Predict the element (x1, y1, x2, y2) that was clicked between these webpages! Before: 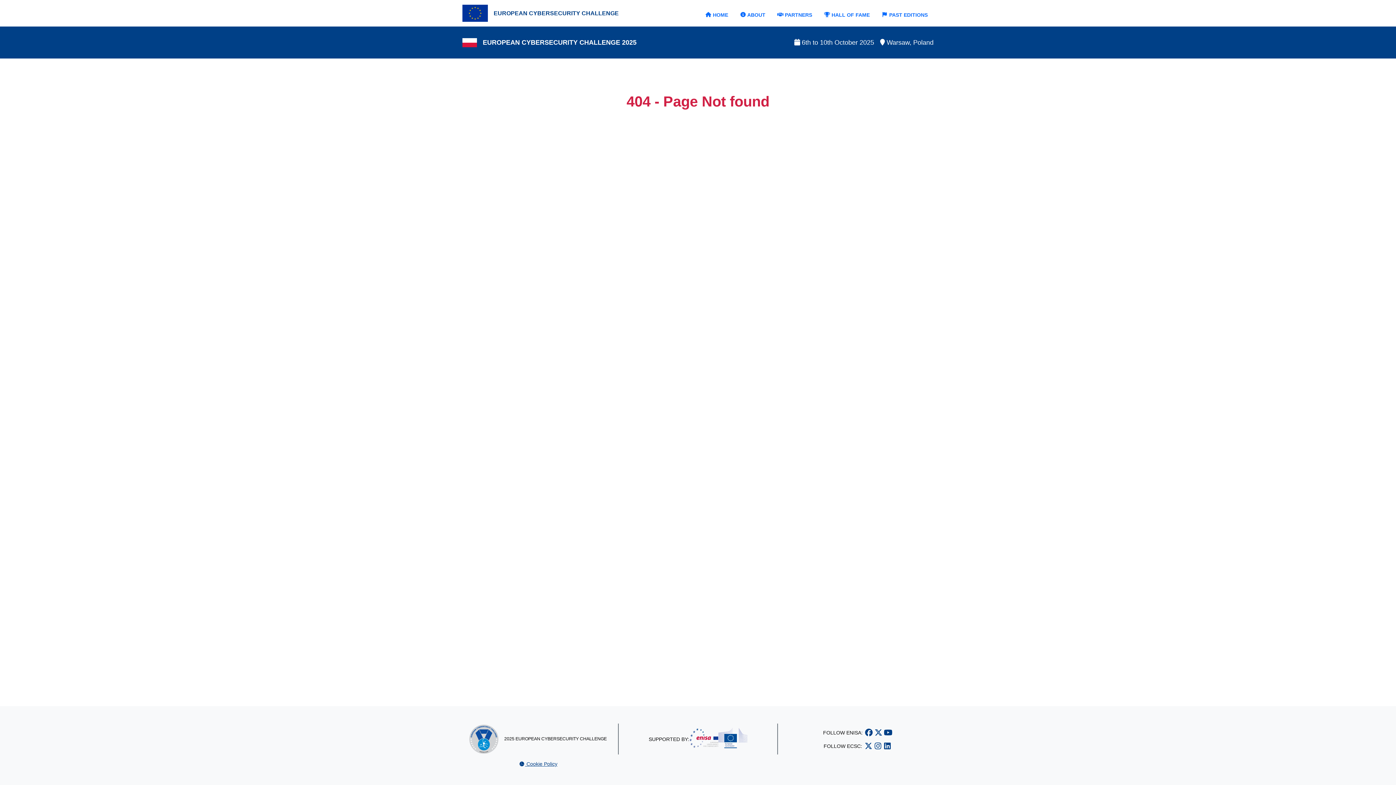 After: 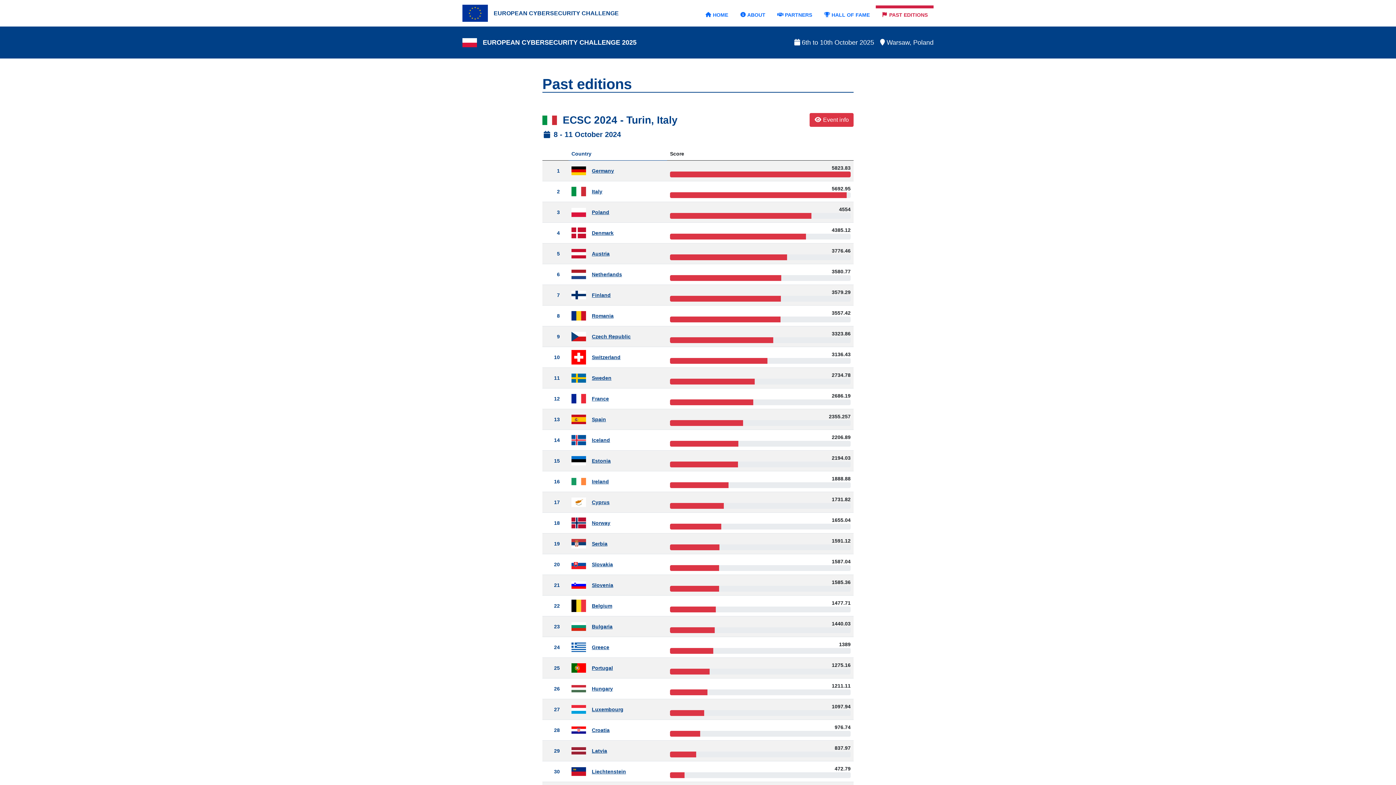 Action: label:  PAST EDITIONS bbox: (875, 8, 933, 21)